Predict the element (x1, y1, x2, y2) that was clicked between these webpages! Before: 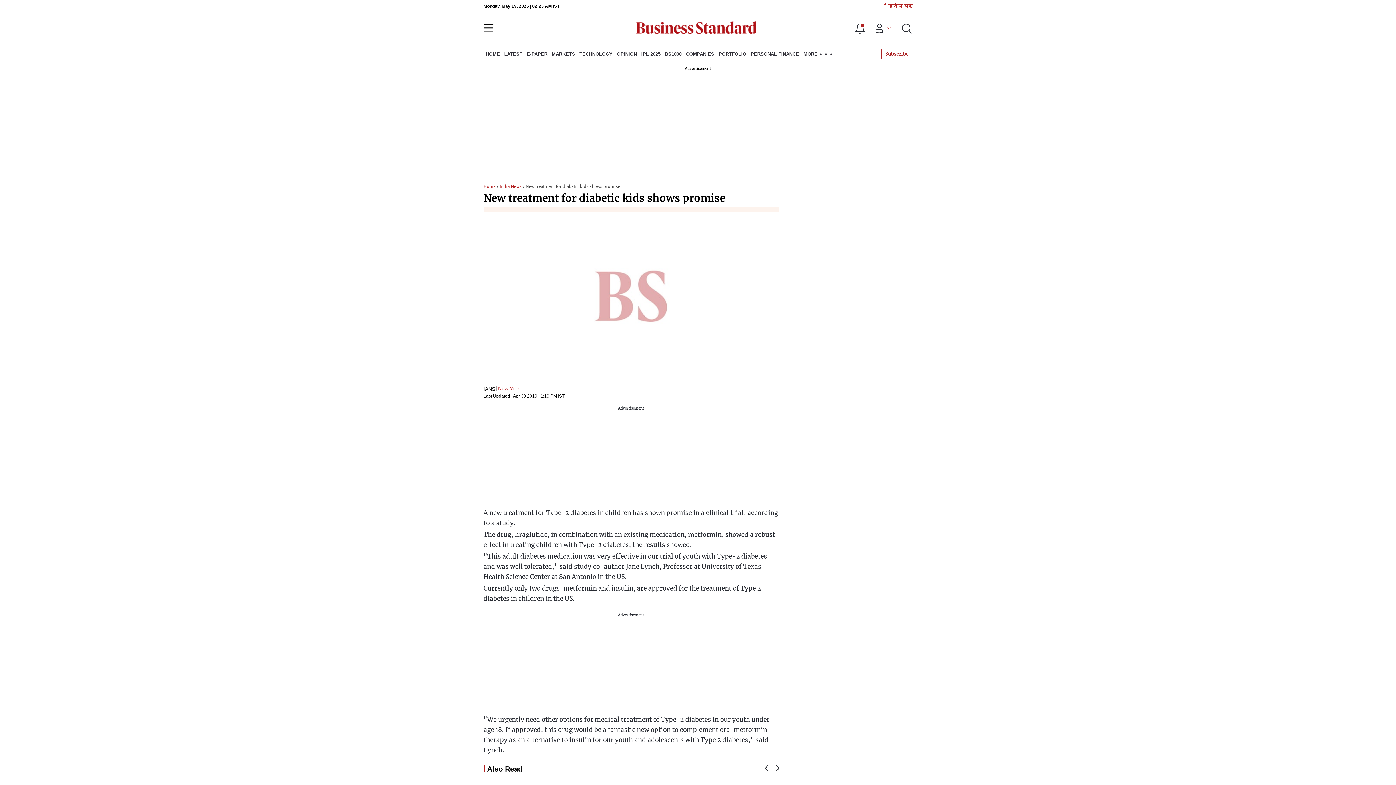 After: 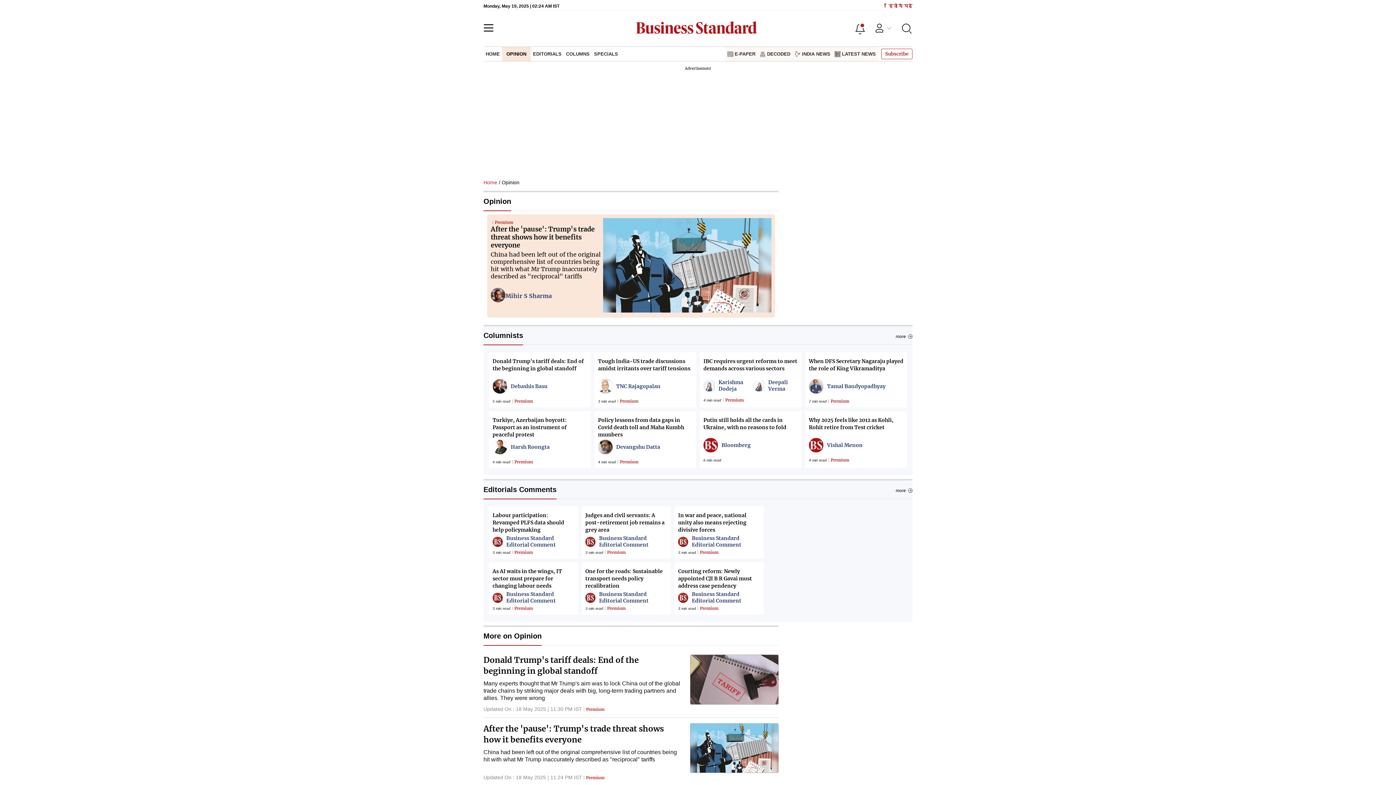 Action: label: OPINION bbox: (614, 46, 639, 61)